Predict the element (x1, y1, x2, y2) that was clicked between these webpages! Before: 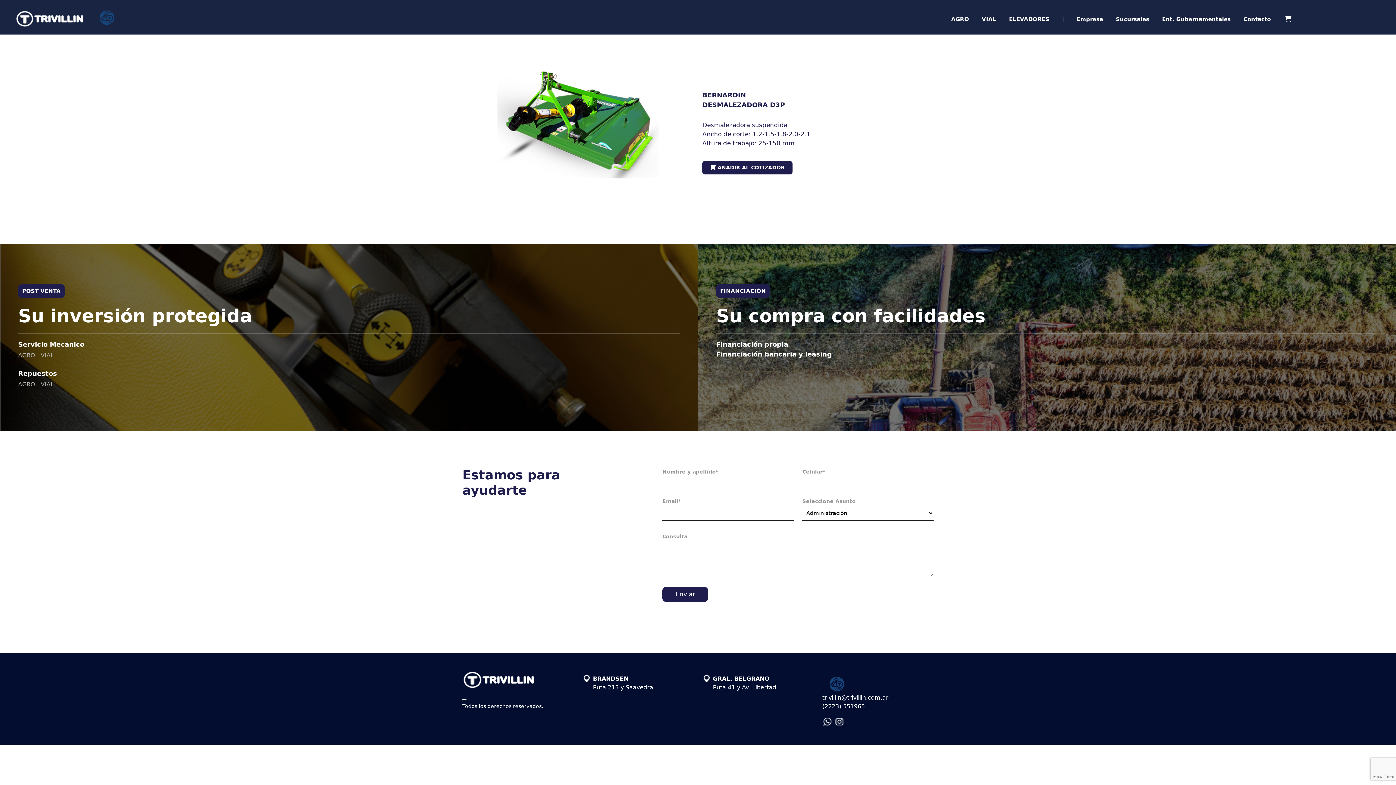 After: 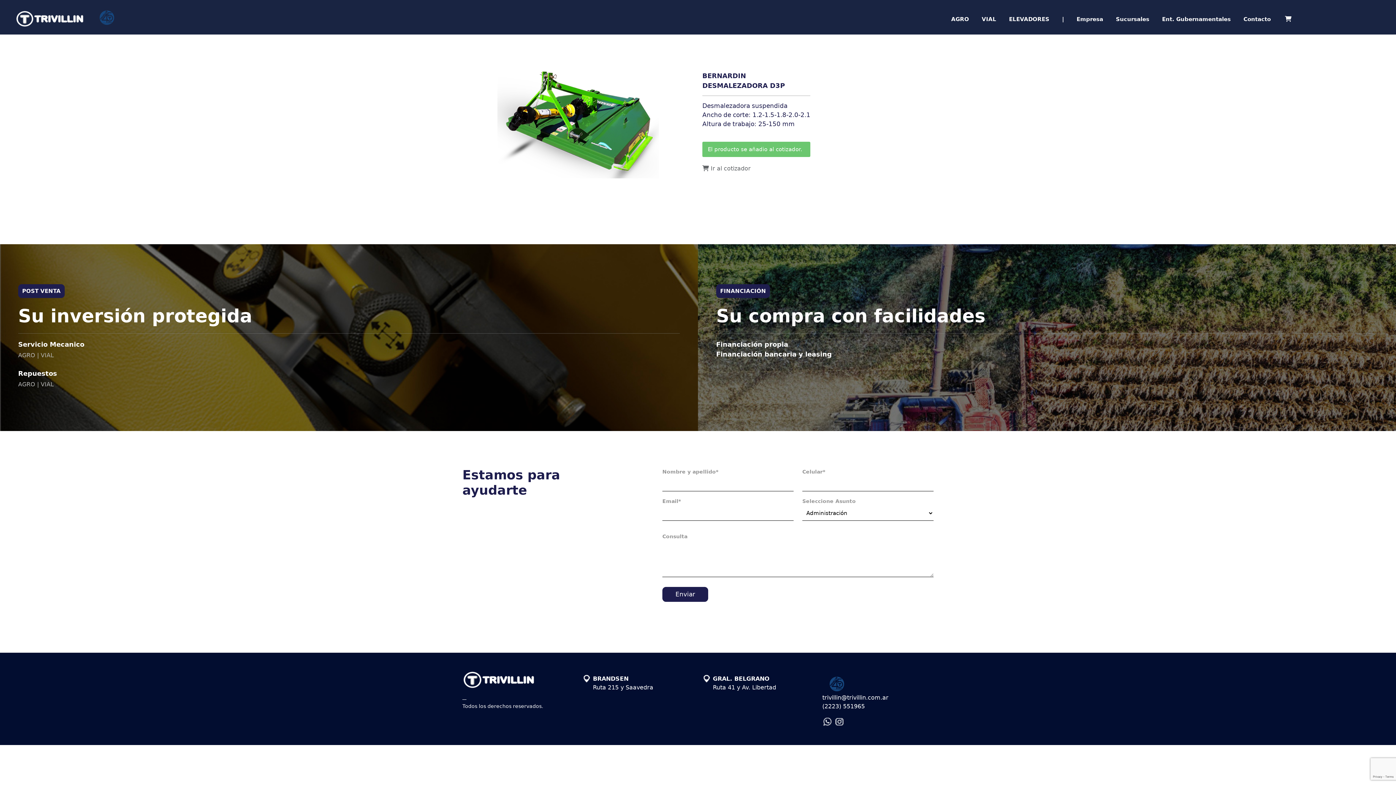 Action: bbox: (702, 160, 792, 174) label:  AÑADIR AL COTIZADOR